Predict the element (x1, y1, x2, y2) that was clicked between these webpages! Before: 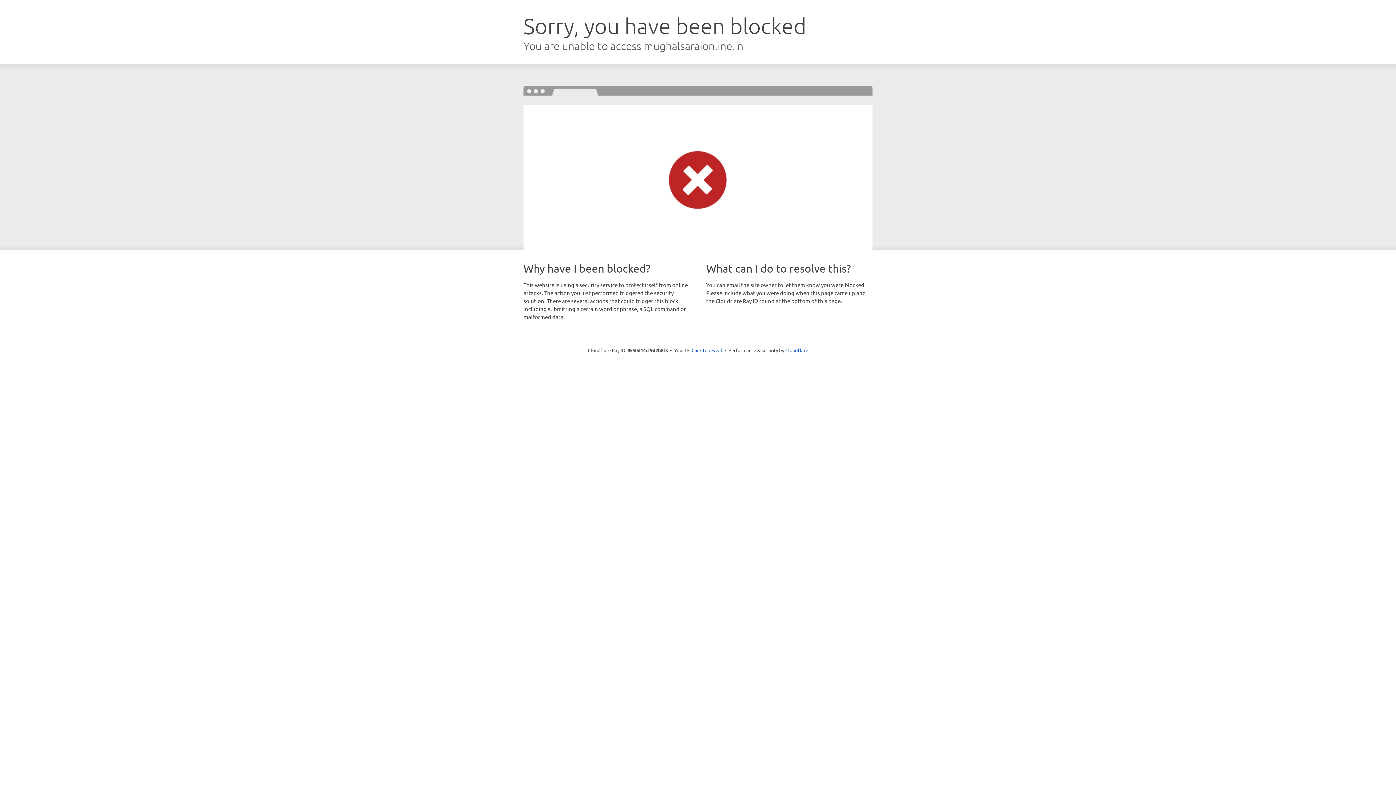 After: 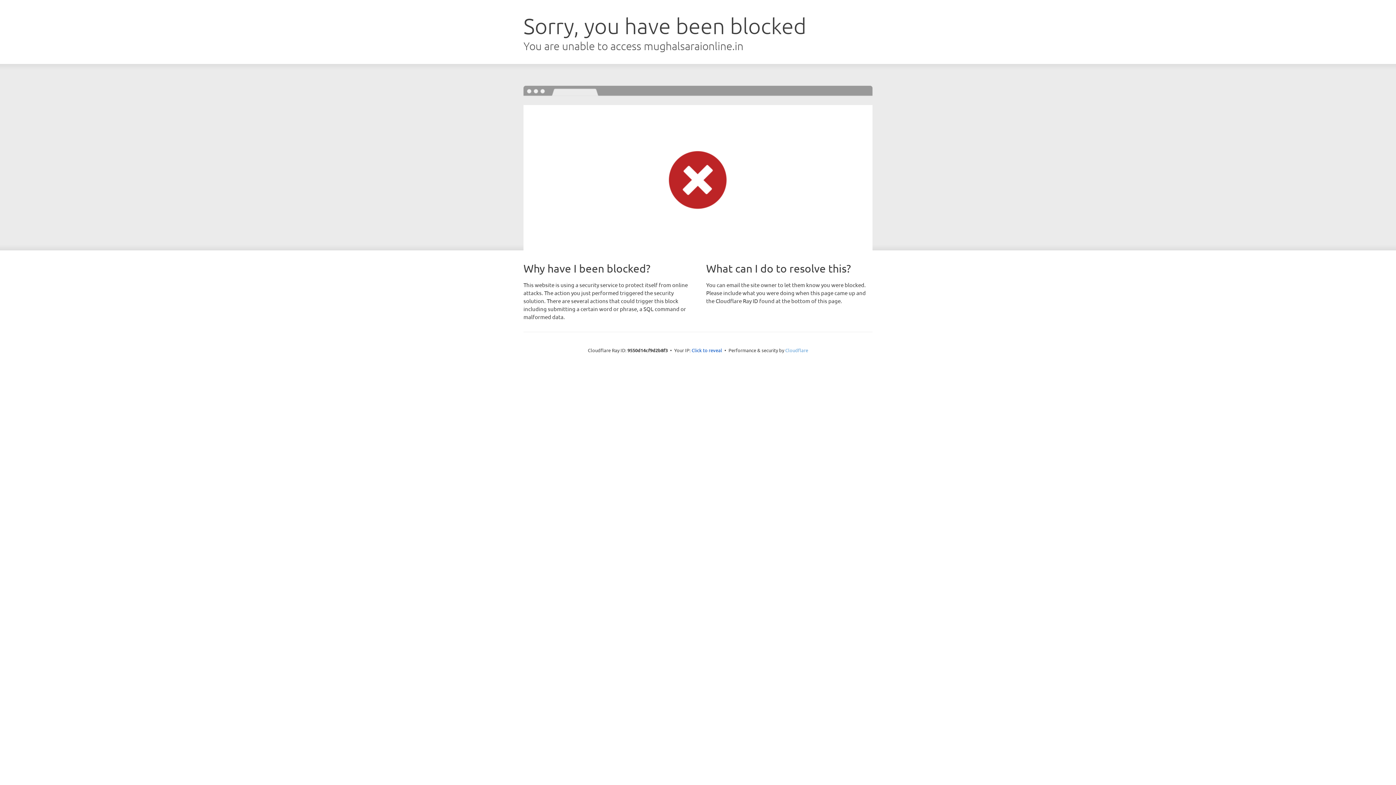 Action: bbox: (785, 347, 808, 353) label: Cloudflare